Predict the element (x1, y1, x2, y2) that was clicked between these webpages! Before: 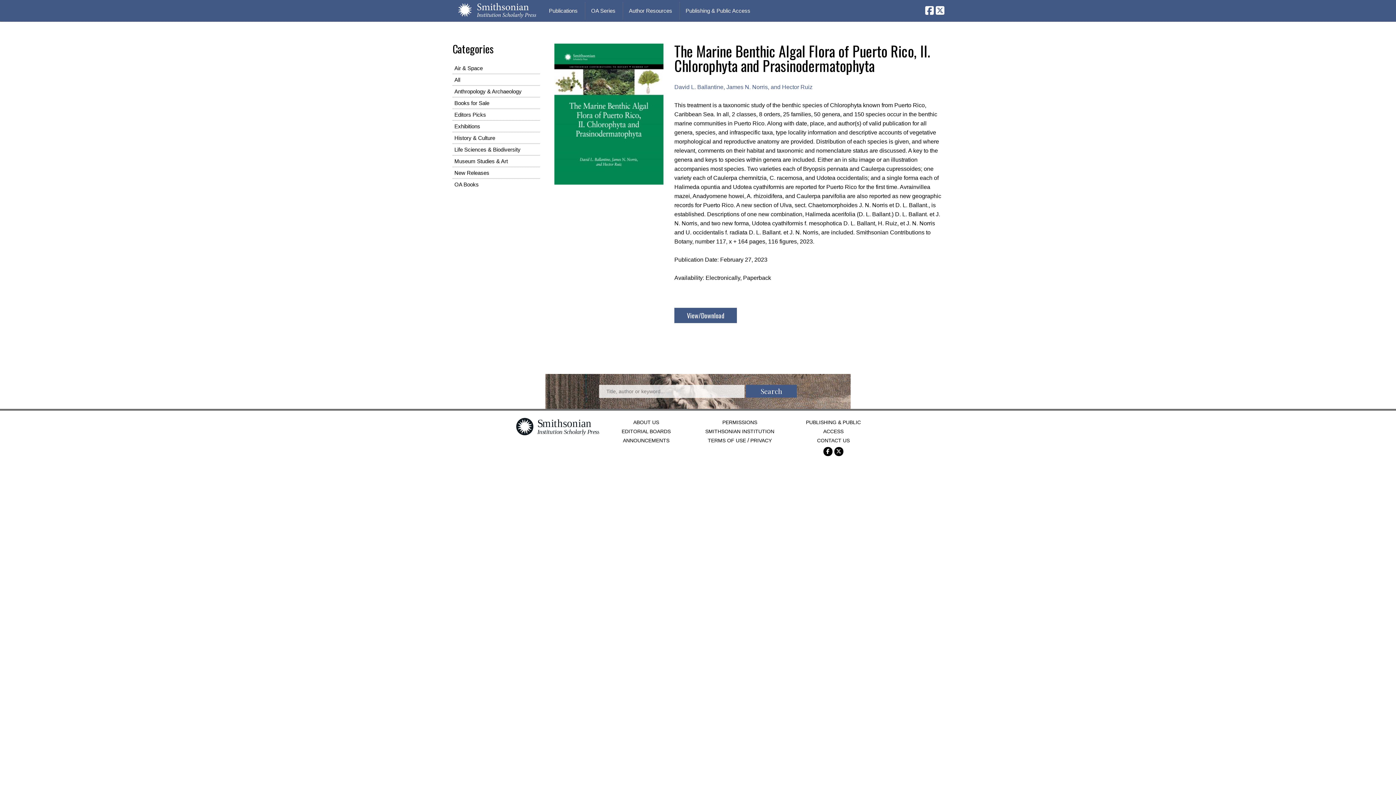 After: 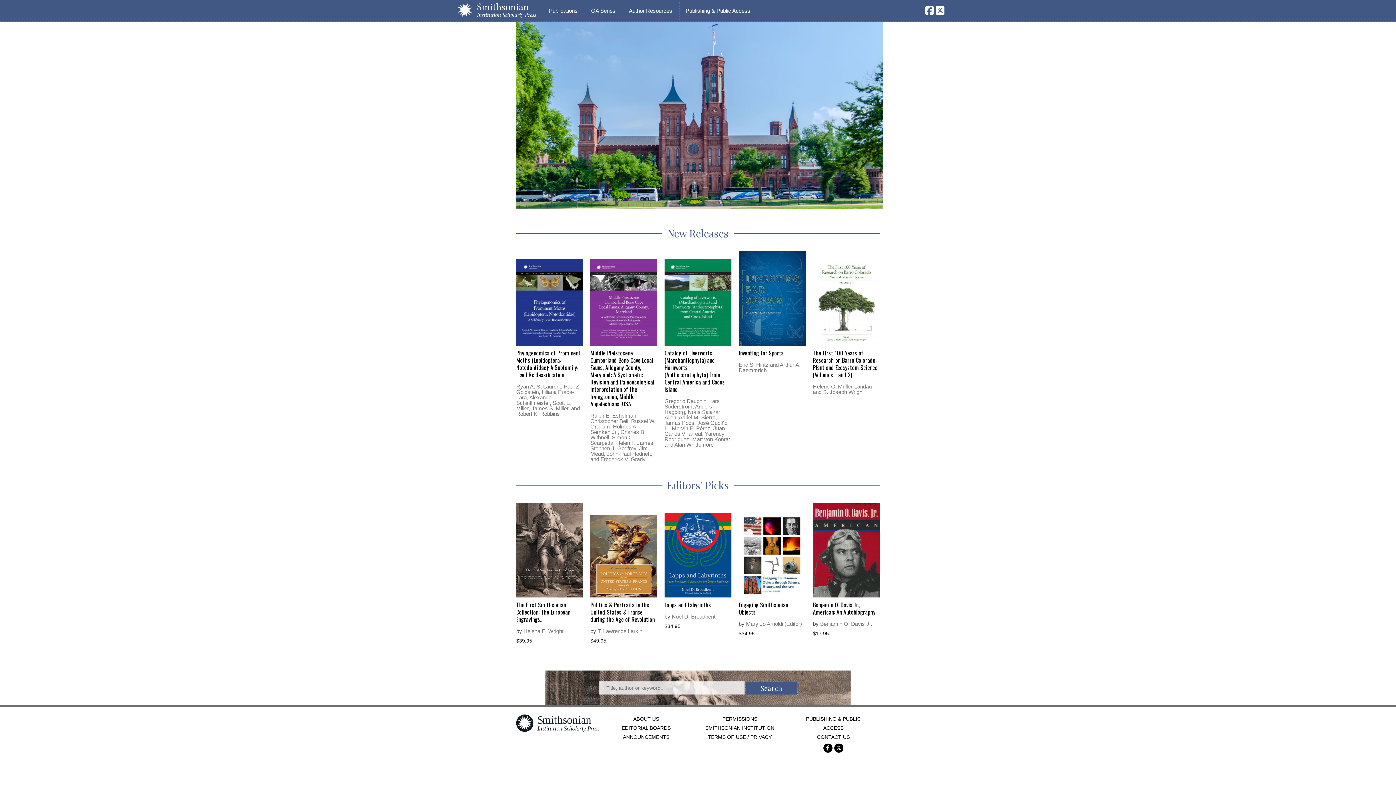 Action: bbox: (516, 431, 599, 437)